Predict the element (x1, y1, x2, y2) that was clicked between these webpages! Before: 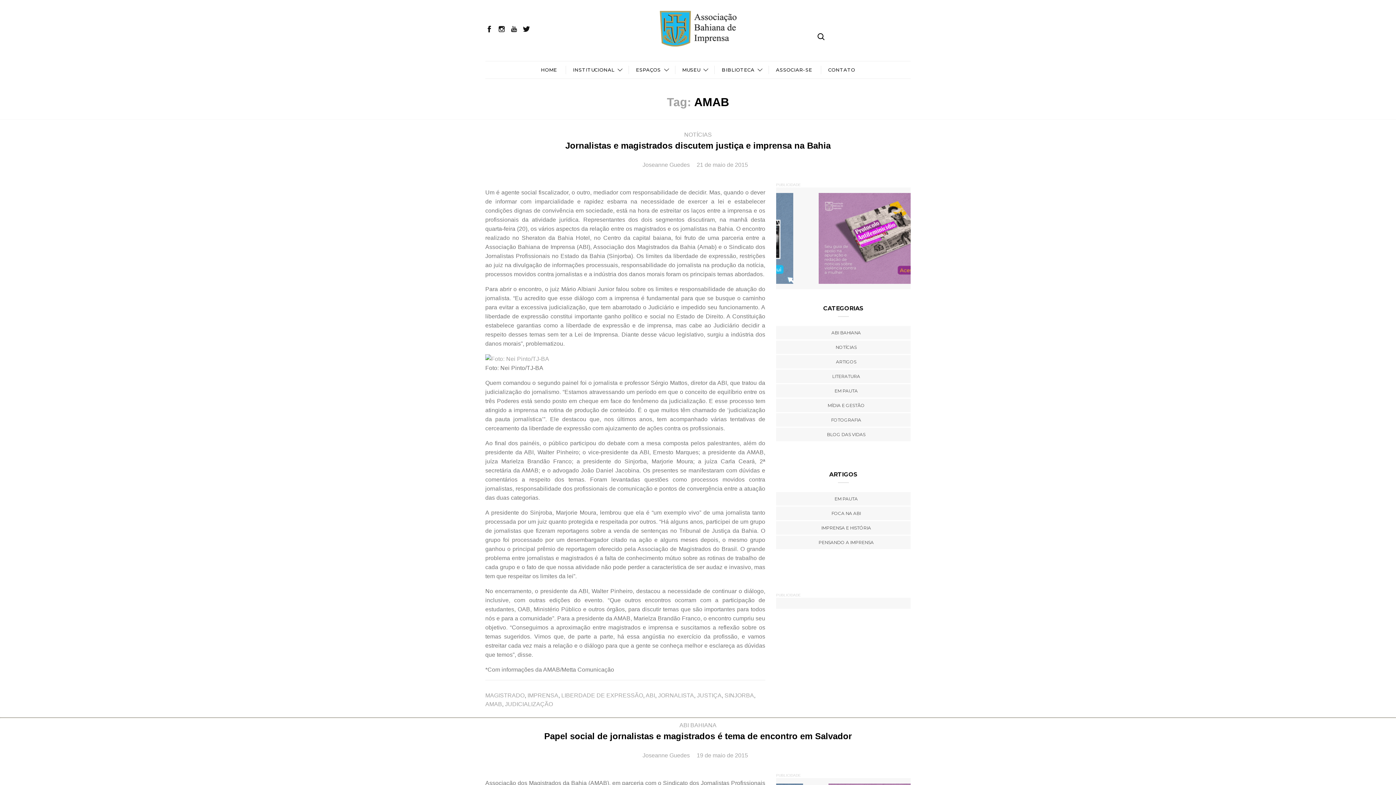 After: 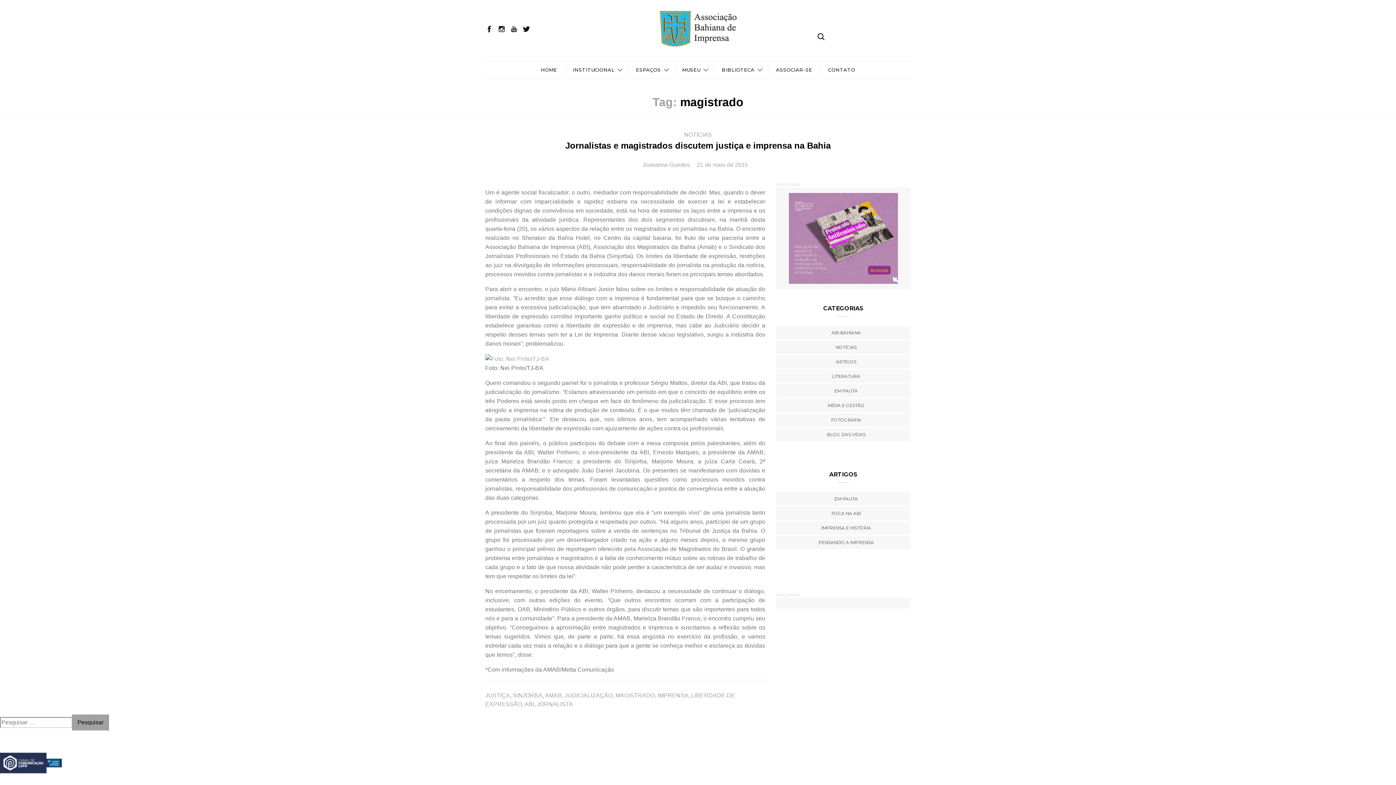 Action: label: MAGISTRADO bbox: (485, 692, 524, 699)